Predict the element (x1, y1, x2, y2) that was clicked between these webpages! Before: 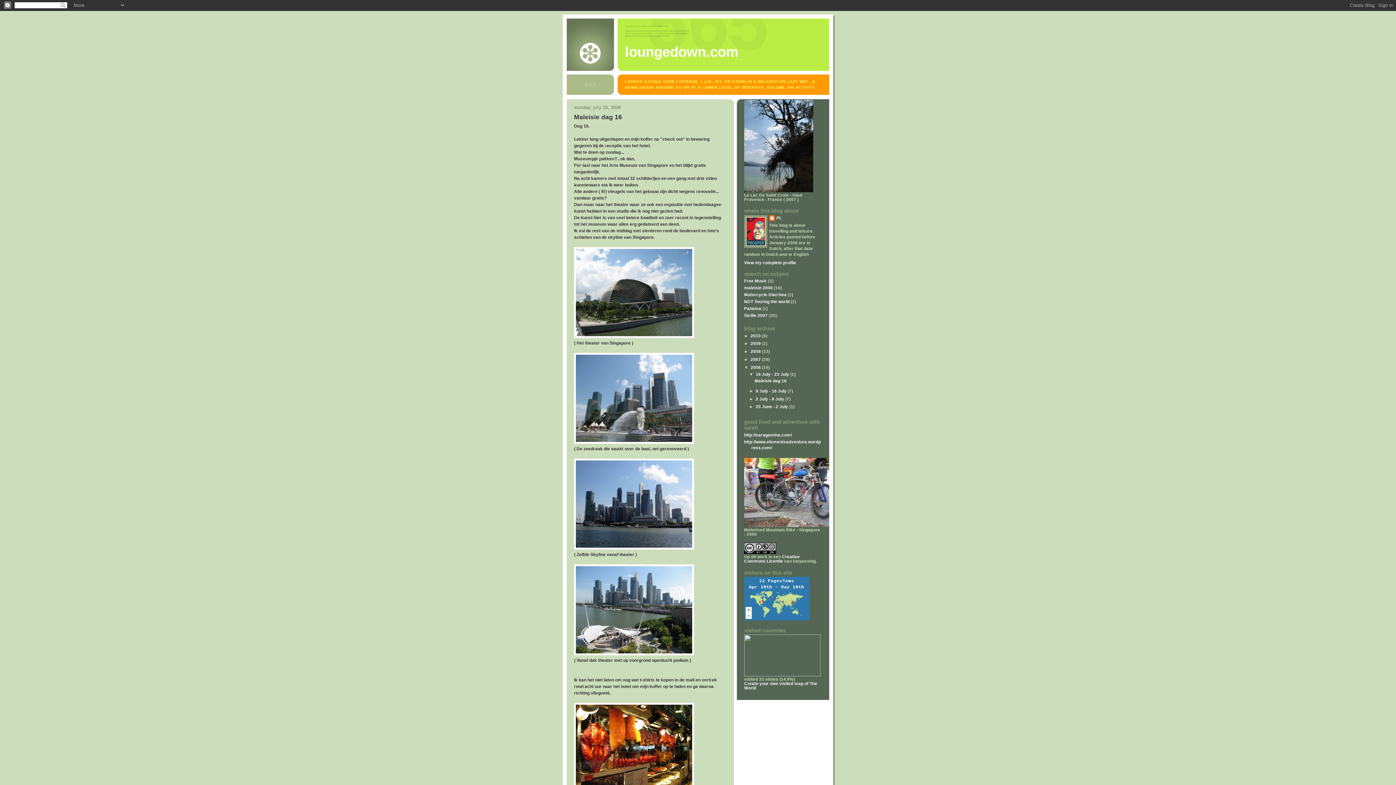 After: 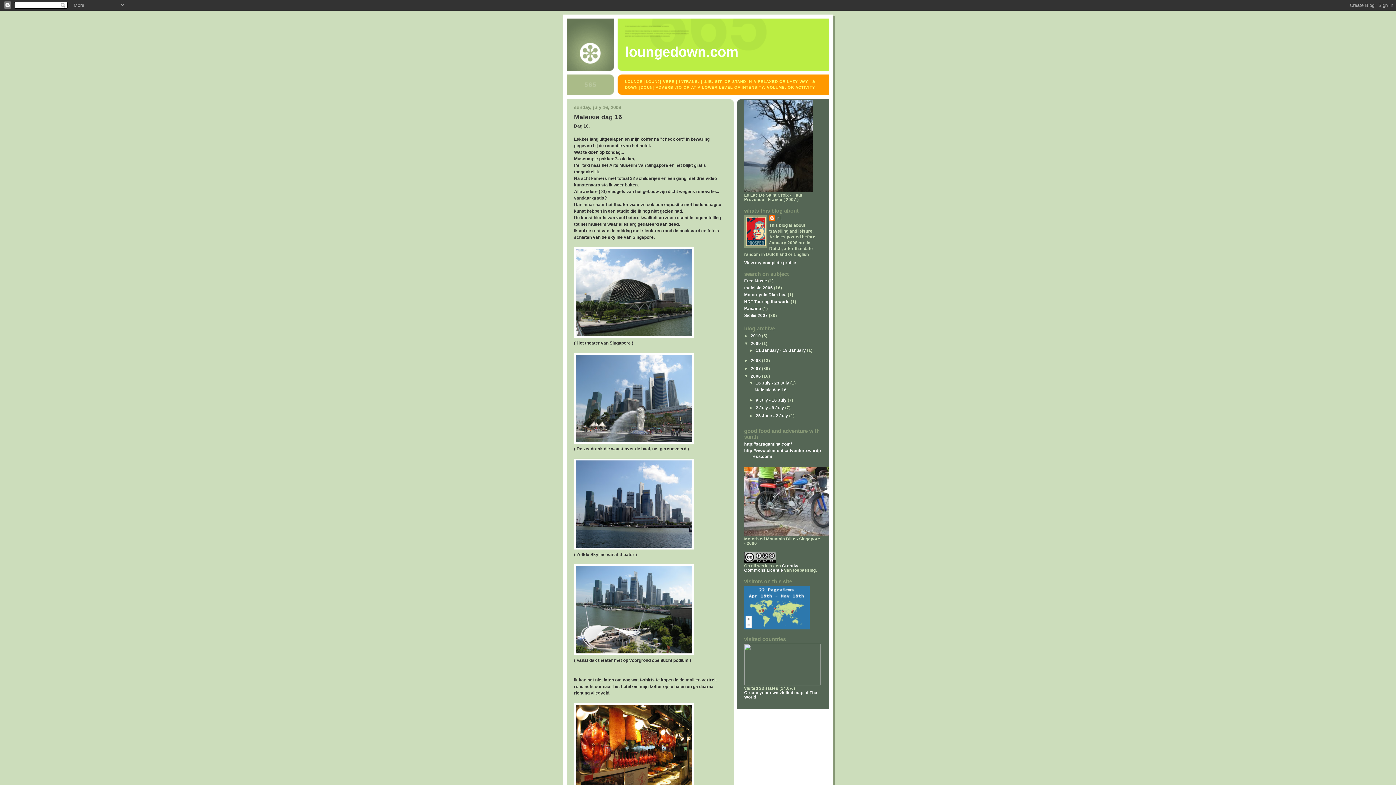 Action: bbox: (744, 341, 750, 345) label: ►  